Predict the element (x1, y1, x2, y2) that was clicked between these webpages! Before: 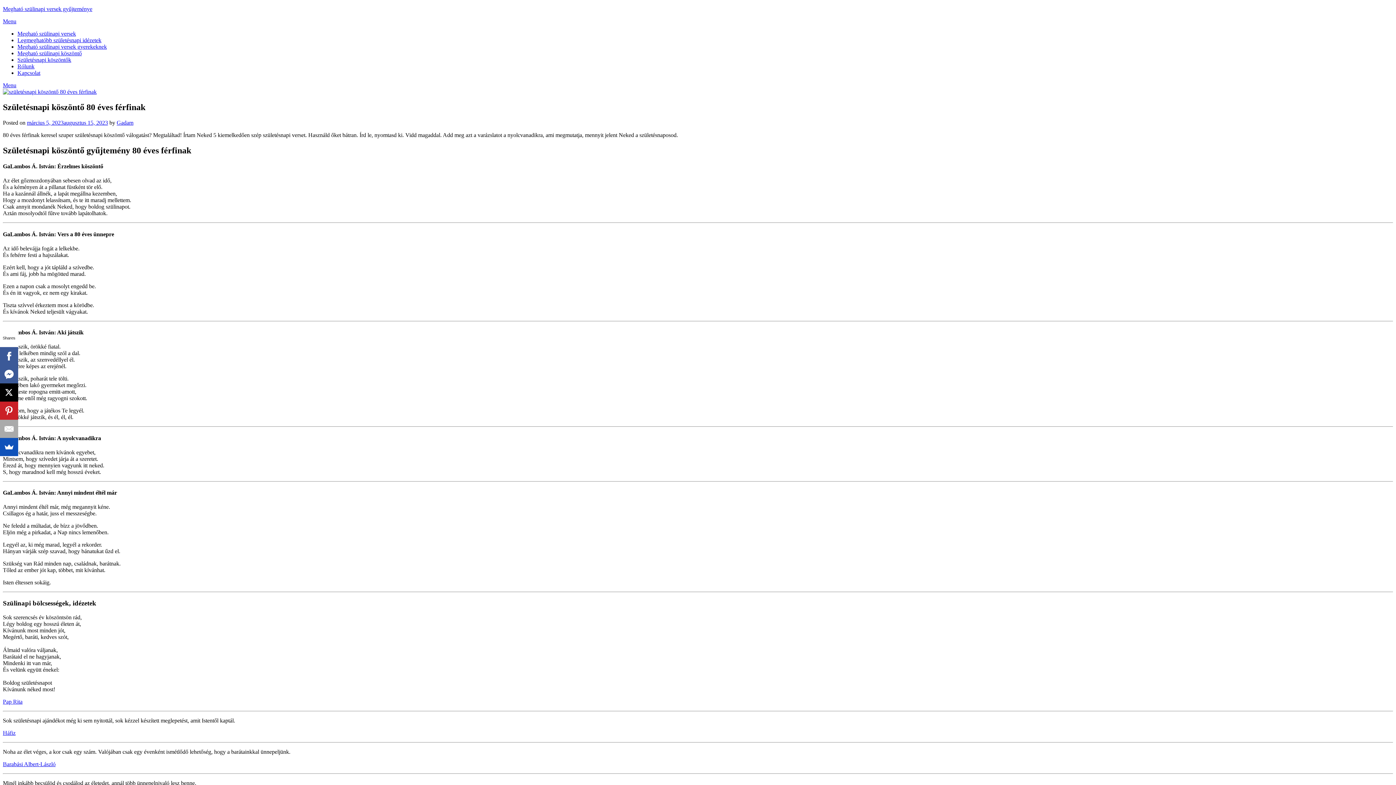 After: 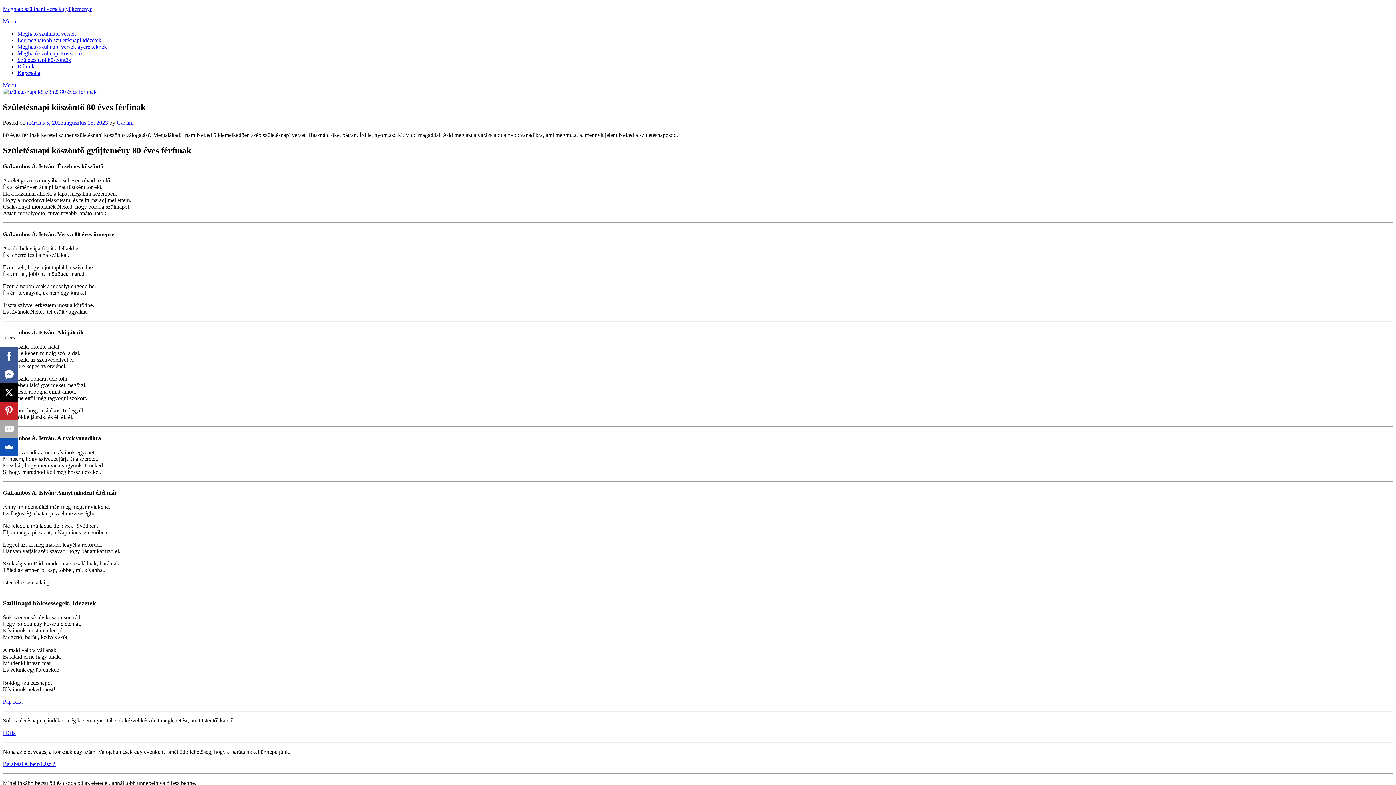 Action: label: Menu bbox: (2, 82, 16, 88)